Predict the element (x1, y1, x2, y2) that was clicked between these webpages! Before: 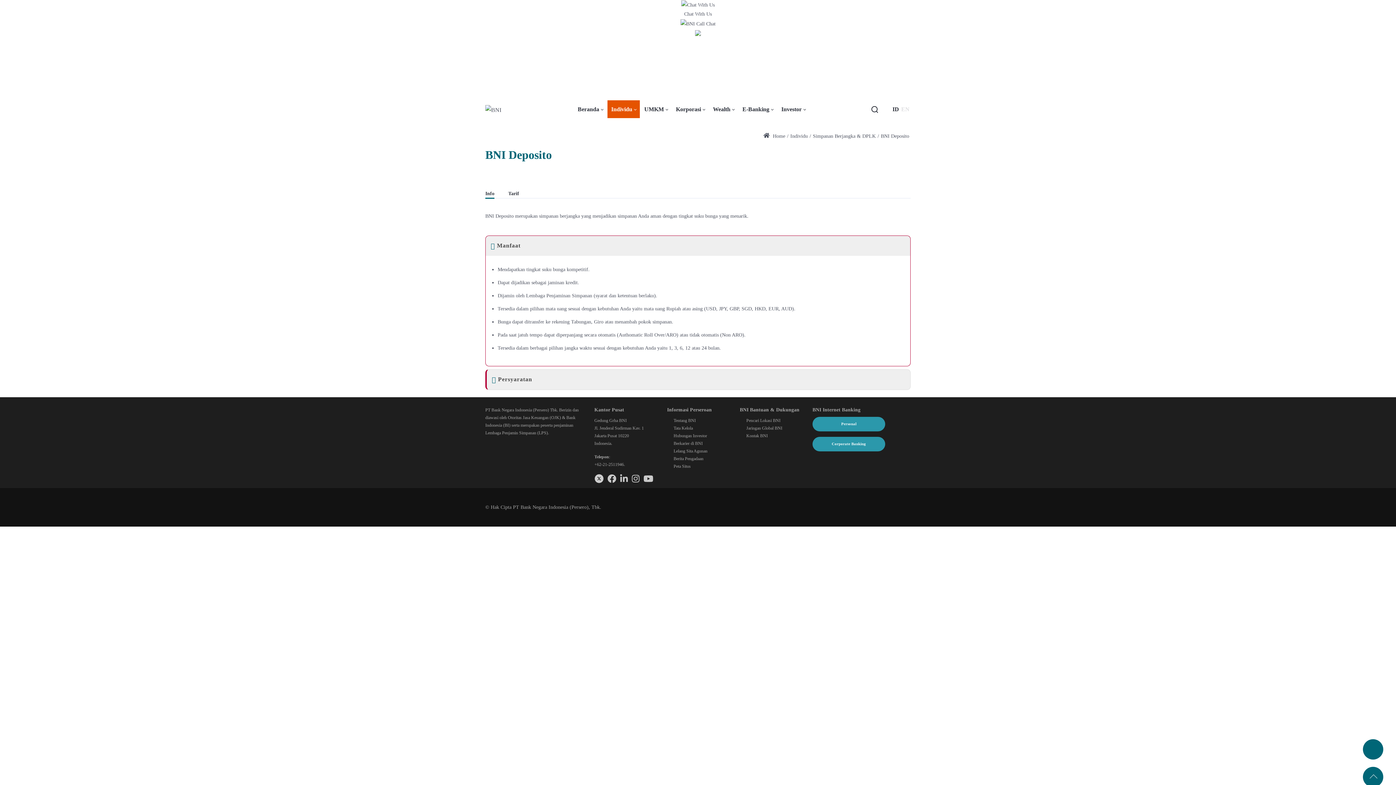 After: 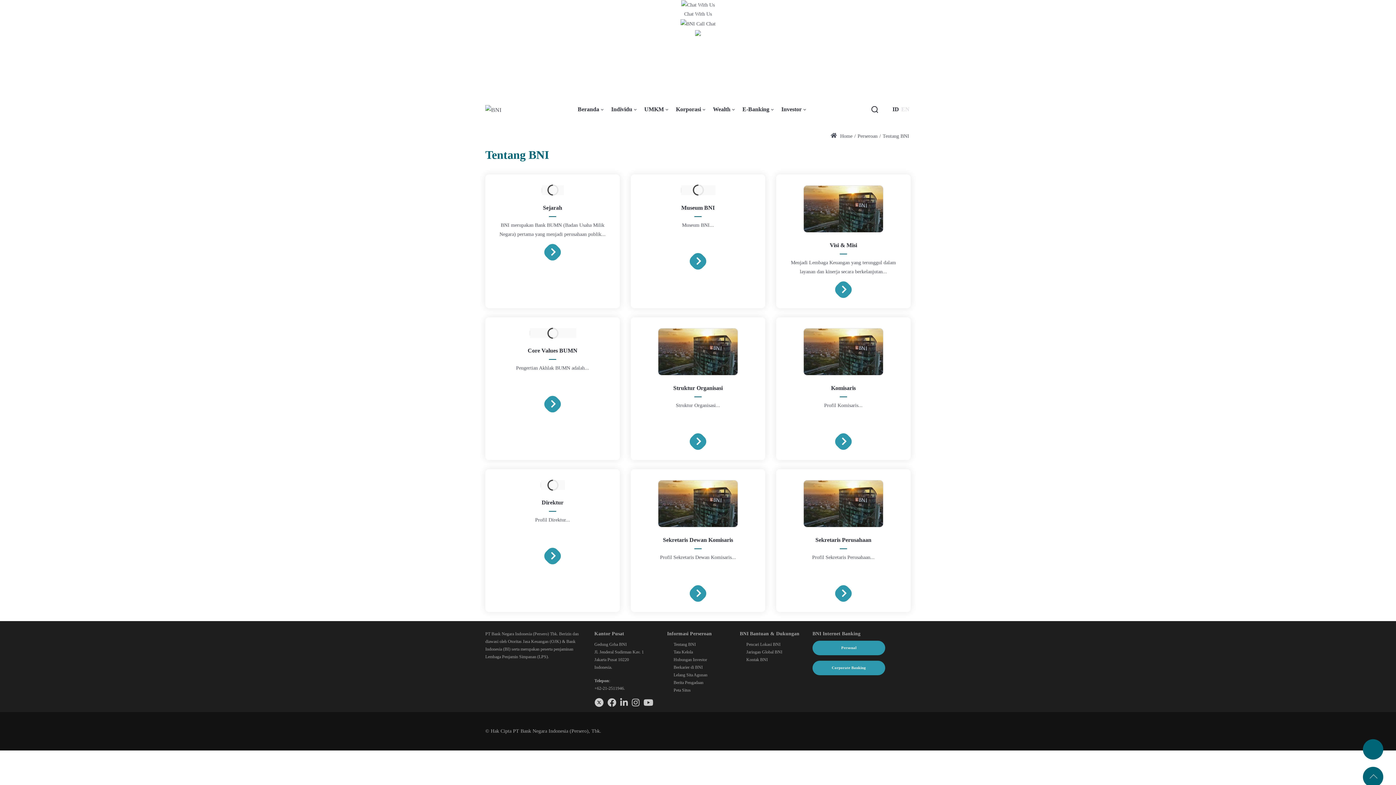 Action: bbox: (673, 418, 696, 423) label: Tentang BNI